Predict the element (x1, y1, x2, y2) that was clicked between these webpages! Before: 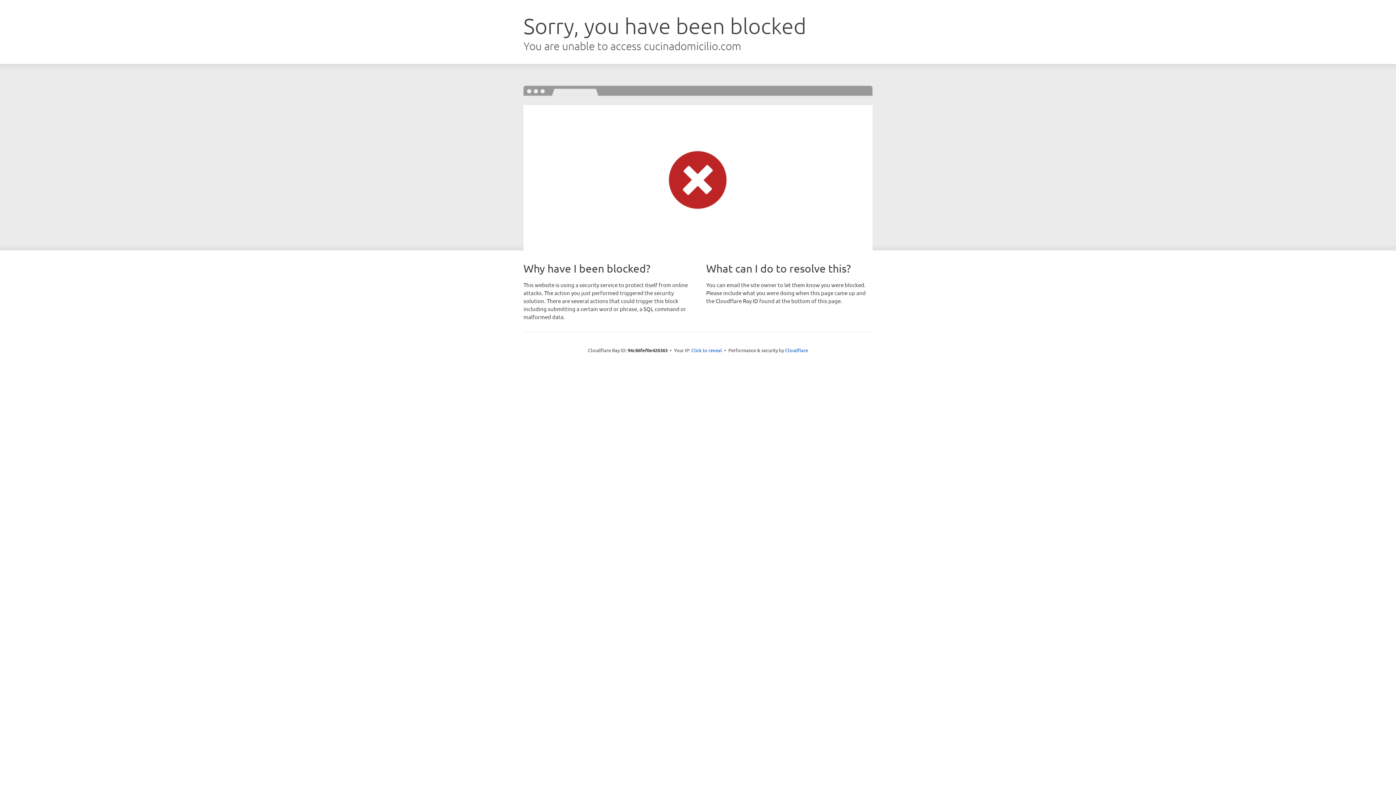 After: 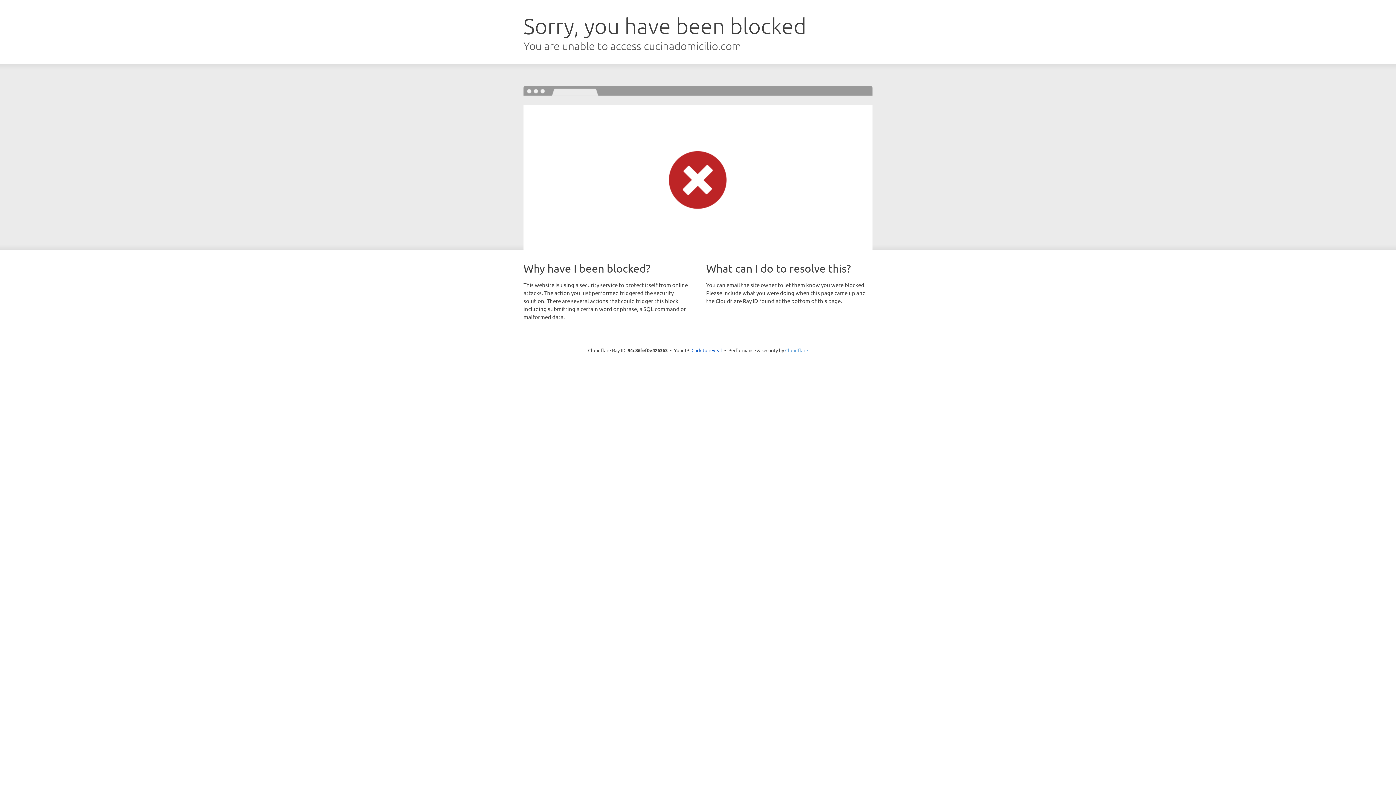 Action: label: Cloudflare bbox: (785, 347, 808, 353)